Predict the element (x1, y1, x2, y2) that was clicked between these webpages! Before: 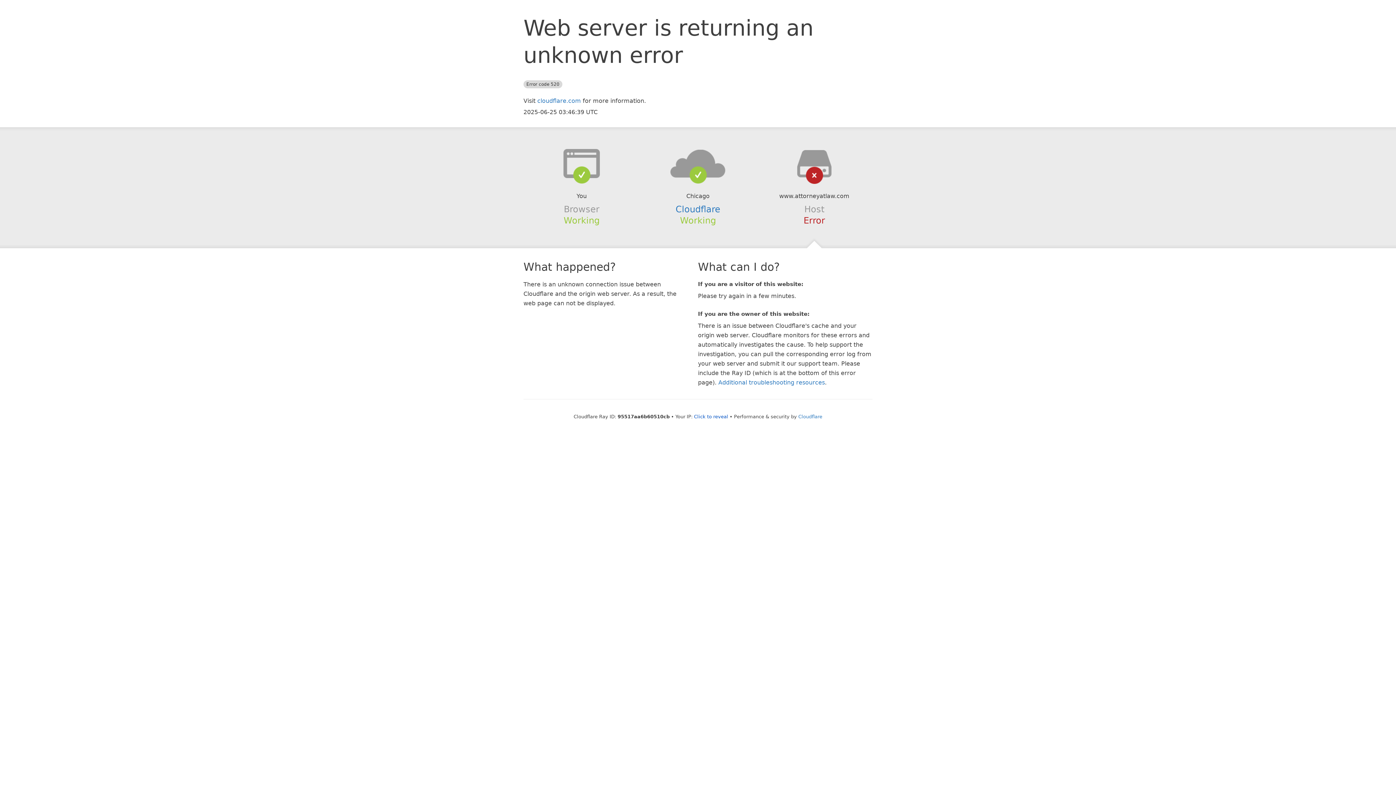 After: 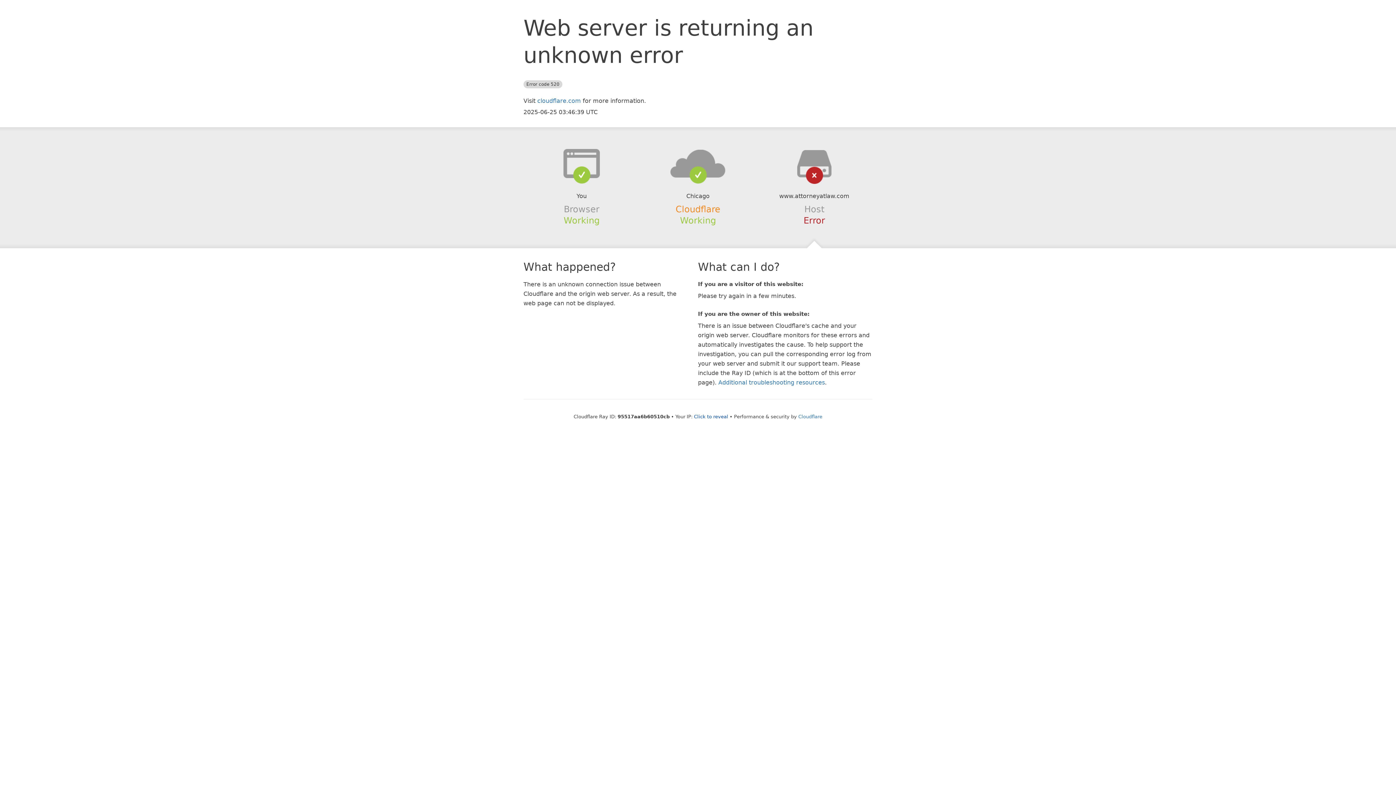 Action: label: Cloudflare bbox: (675, 204, 720, 214)